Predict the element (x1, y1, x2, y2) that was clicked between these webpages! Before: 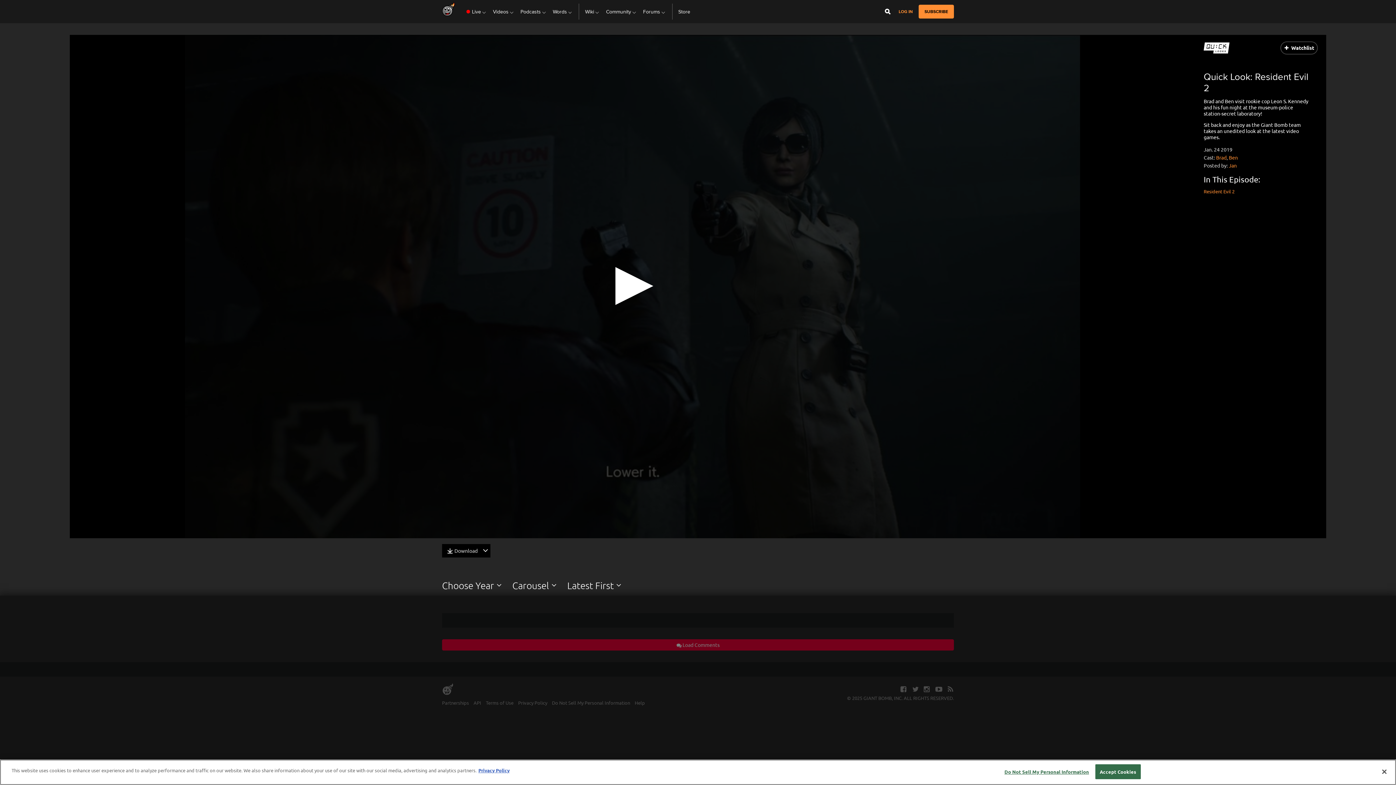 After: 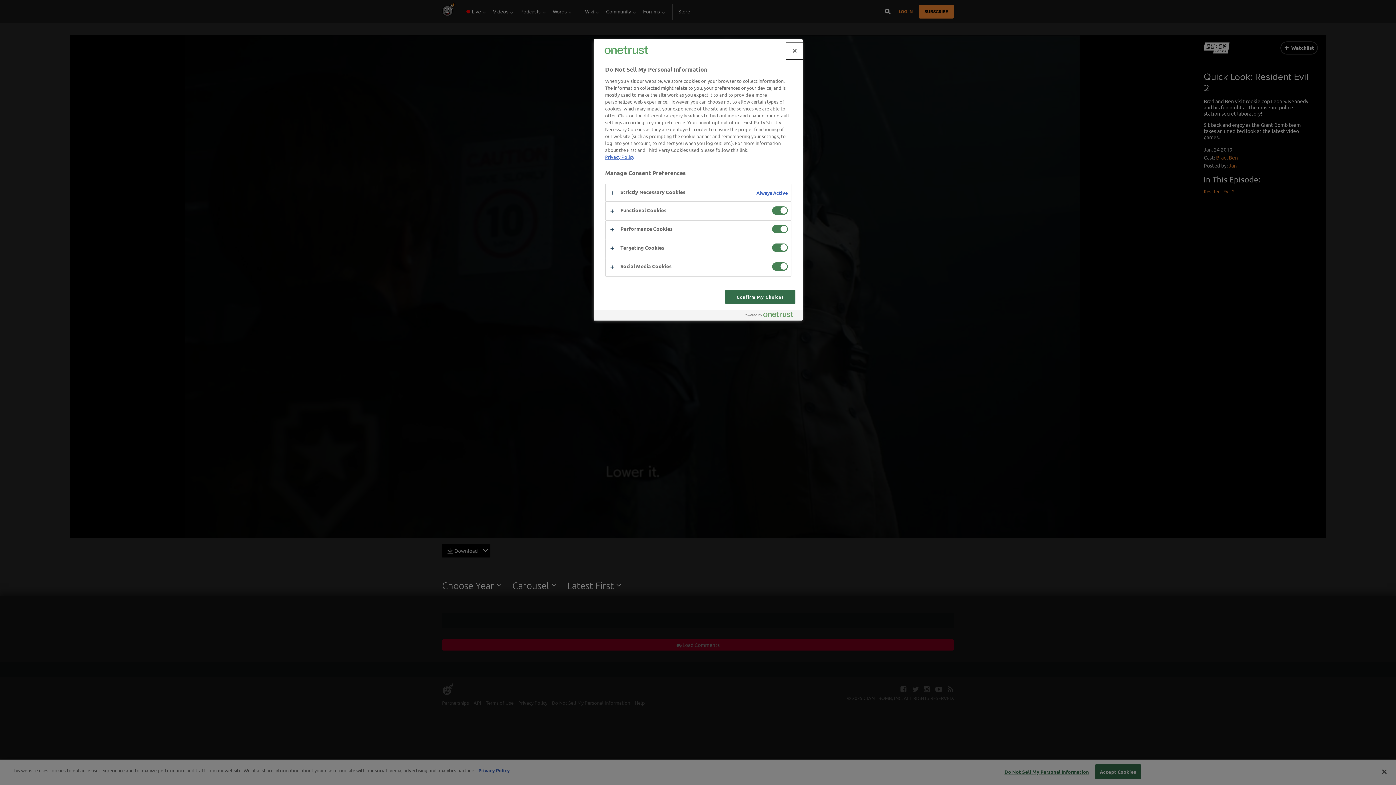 Action: label: Do Not Sell My Personal Information bbox: (1004, 765, 1089, 779)